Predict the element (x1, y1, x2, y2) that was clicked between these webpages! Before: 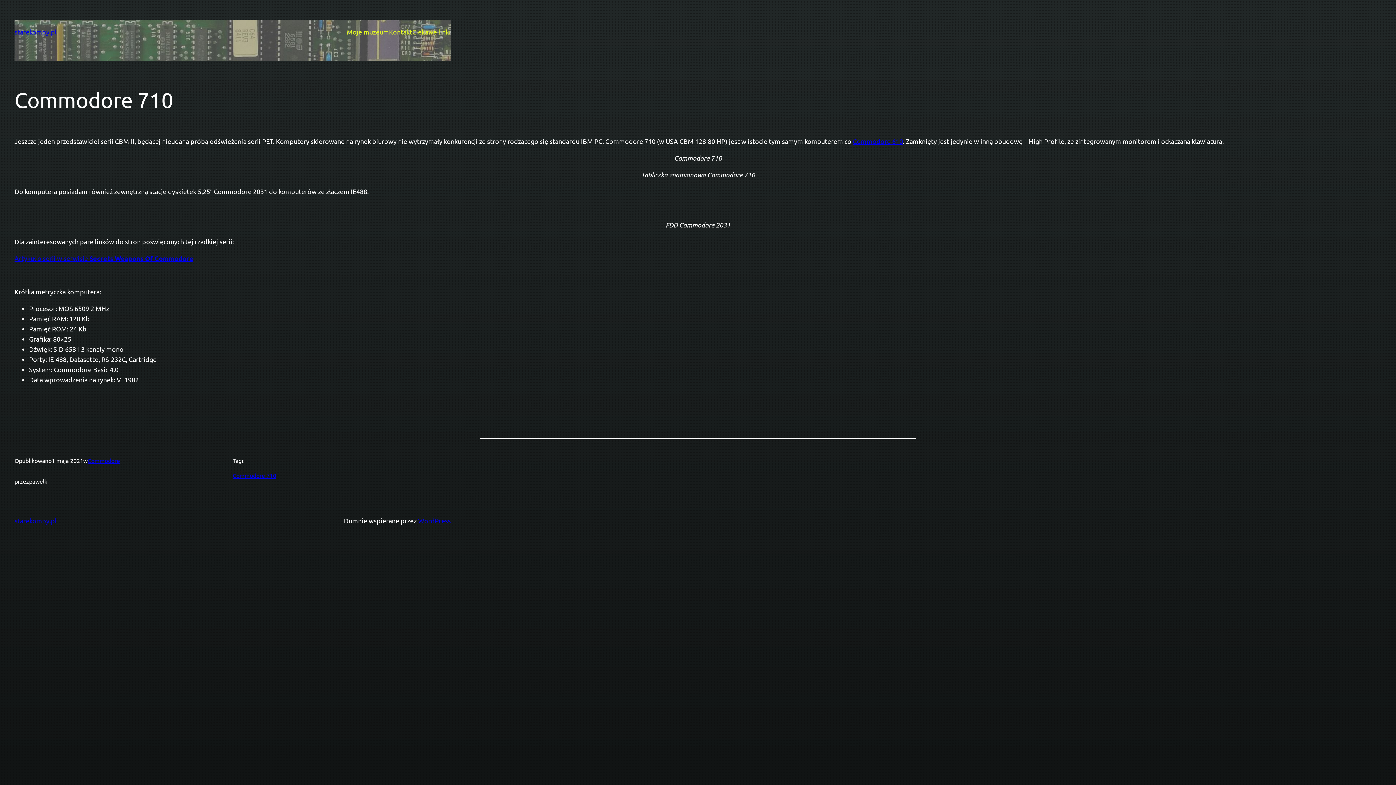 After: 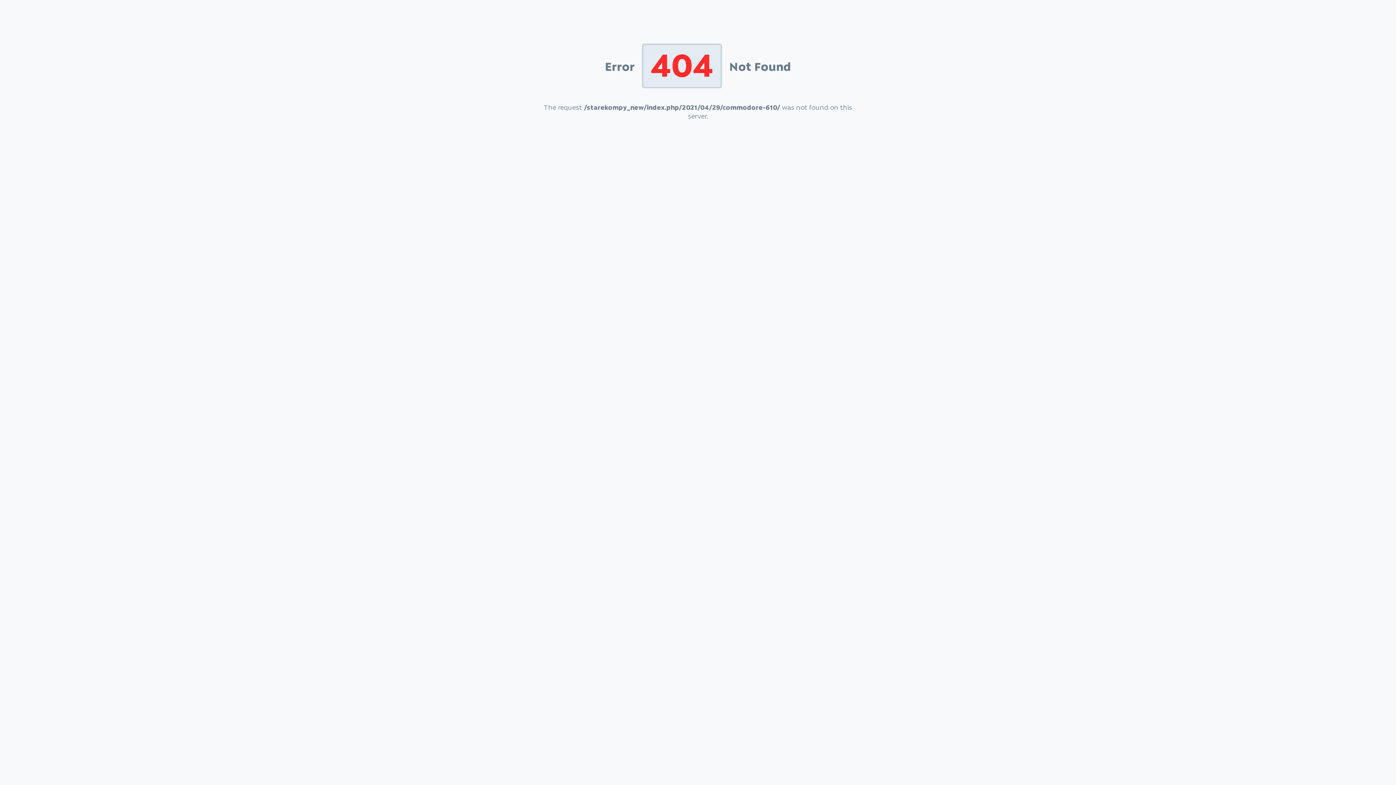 Action: bbox: (853, 137, 903, 145) label: Commodore 610